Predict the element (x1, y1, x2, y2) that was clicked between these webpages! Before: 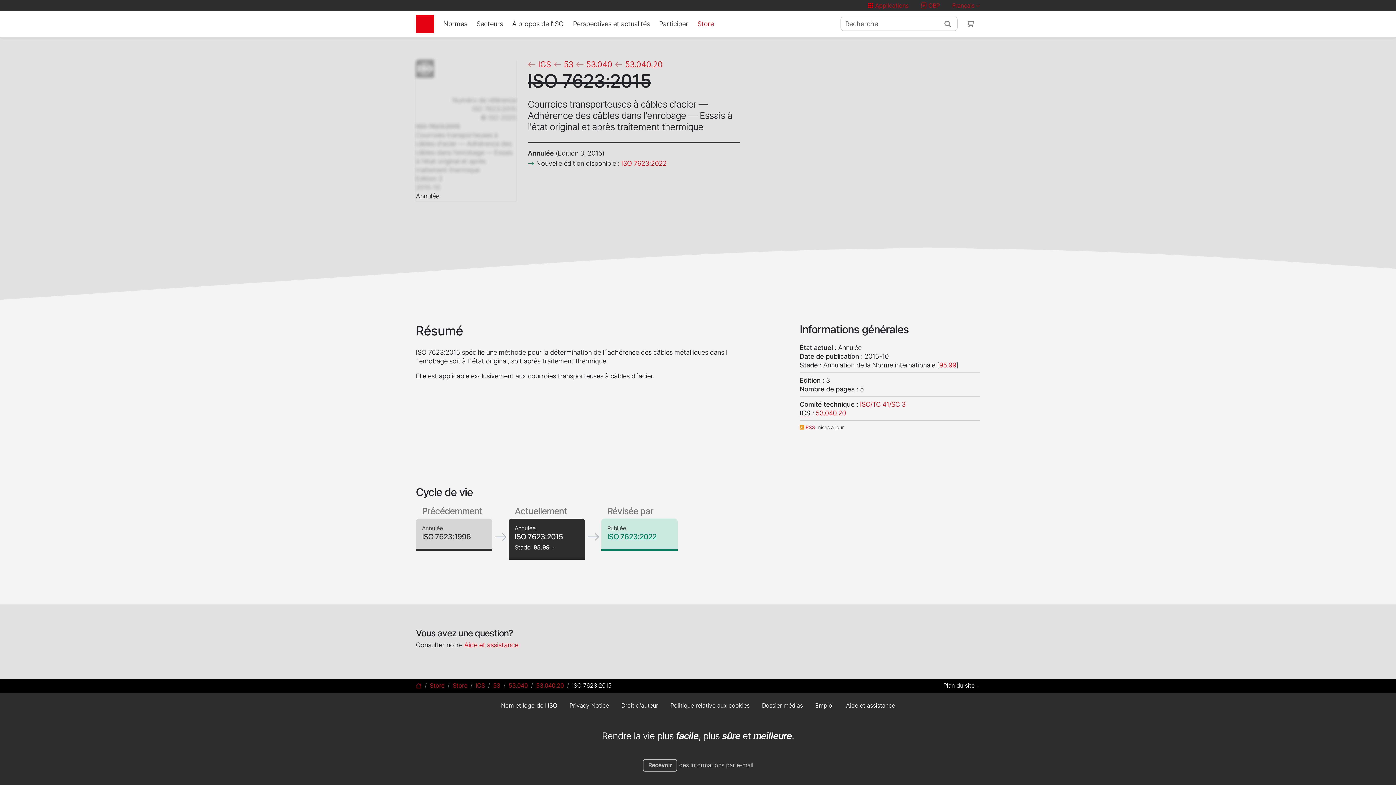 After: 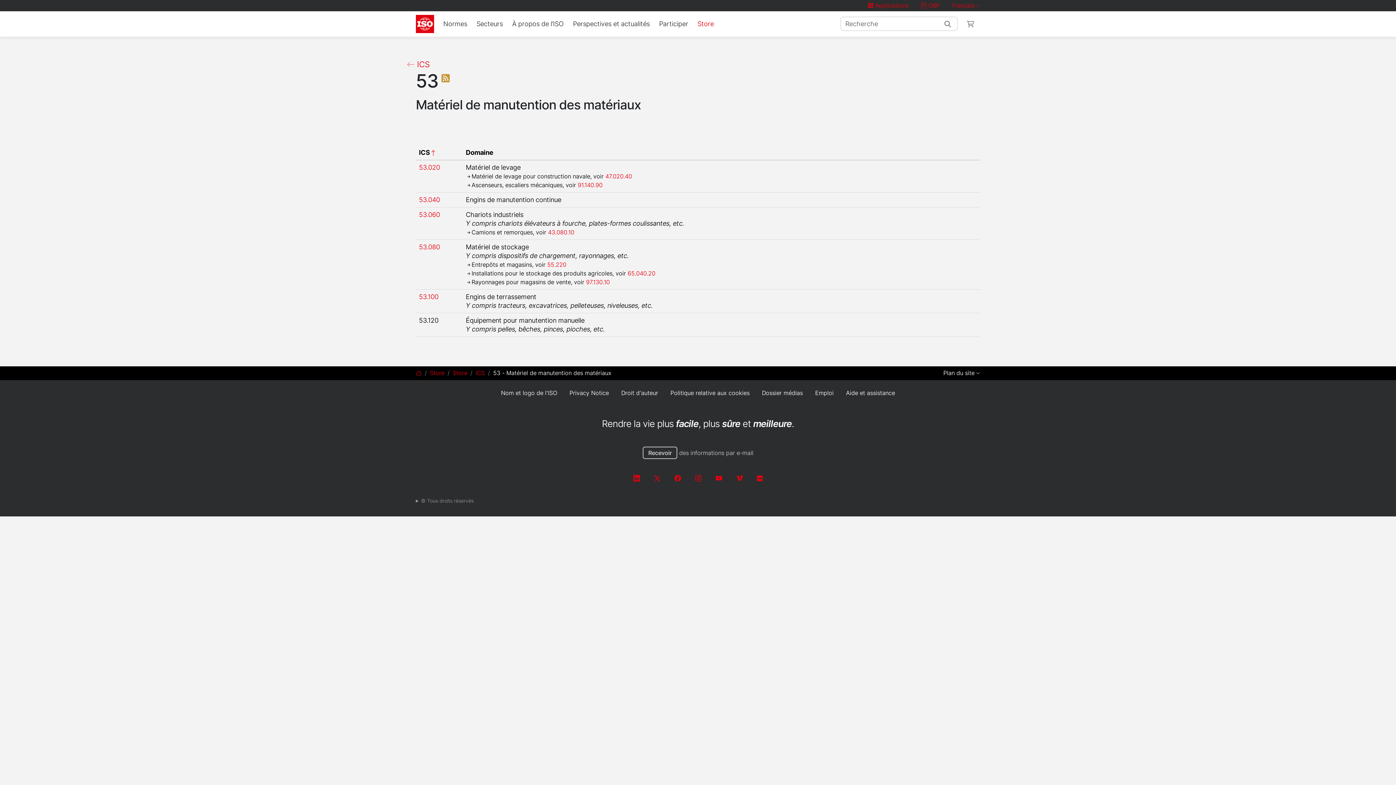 Action: label: 53 bbox: (553, 59, 573, 69)